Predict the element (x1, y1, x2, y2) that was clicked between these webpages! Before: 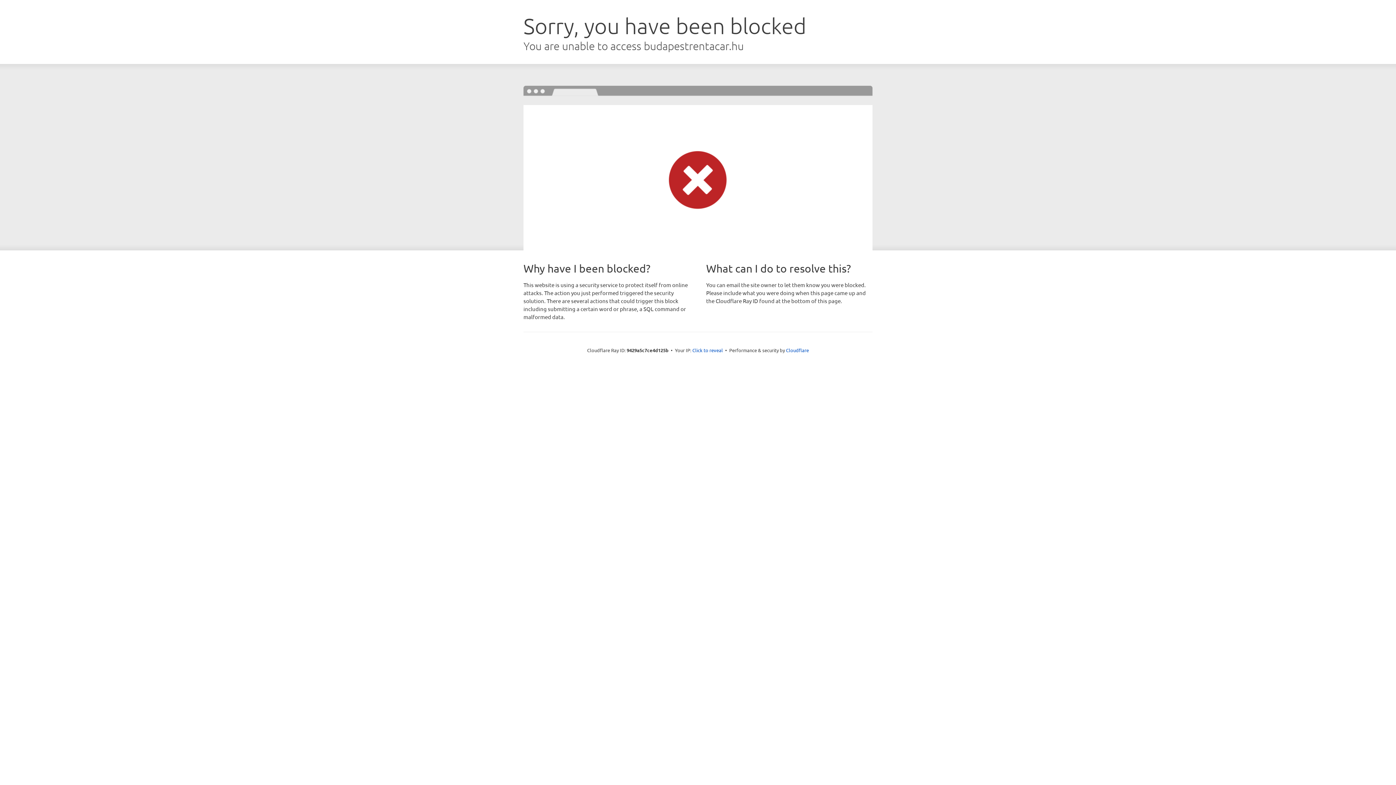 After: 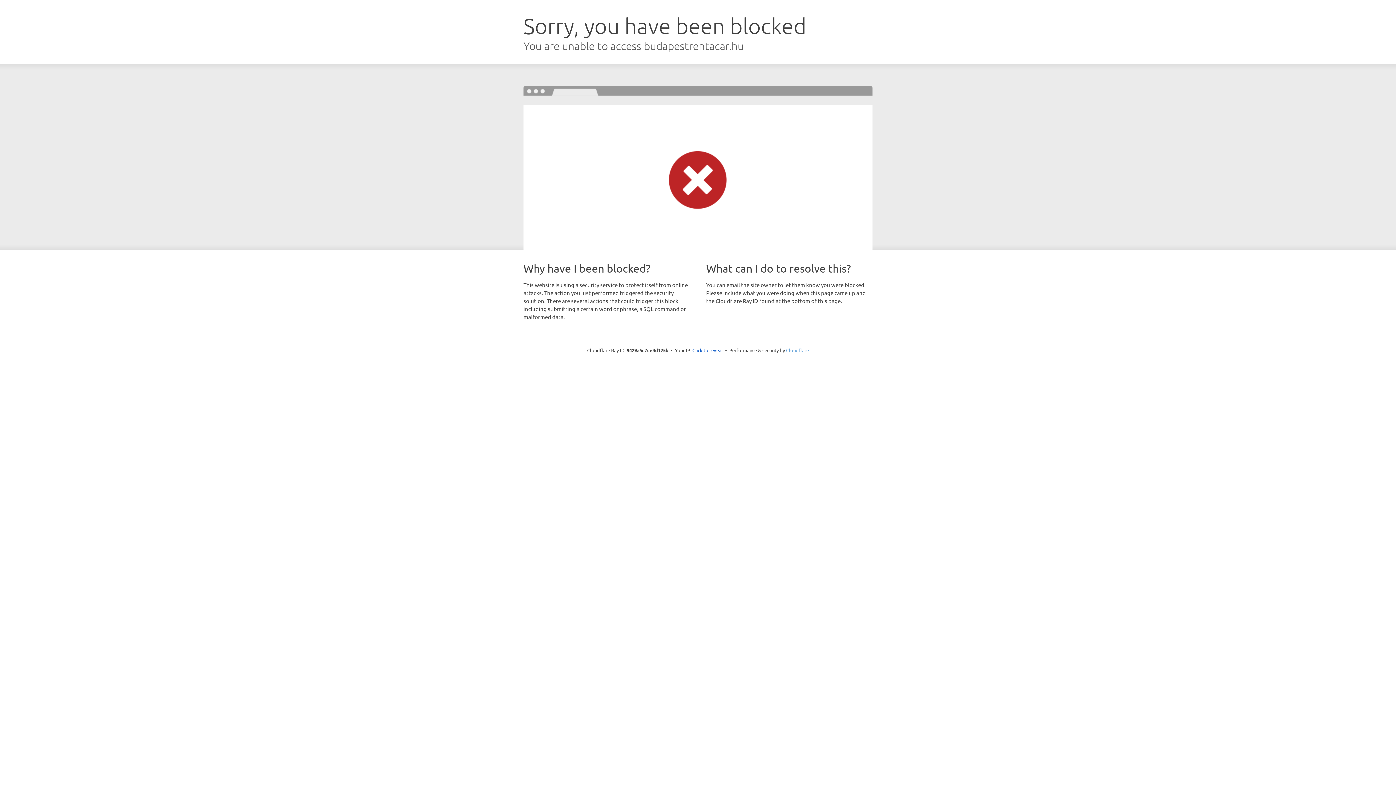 Action: bbox: (786, 347, 809, 353) label: Cloudflare